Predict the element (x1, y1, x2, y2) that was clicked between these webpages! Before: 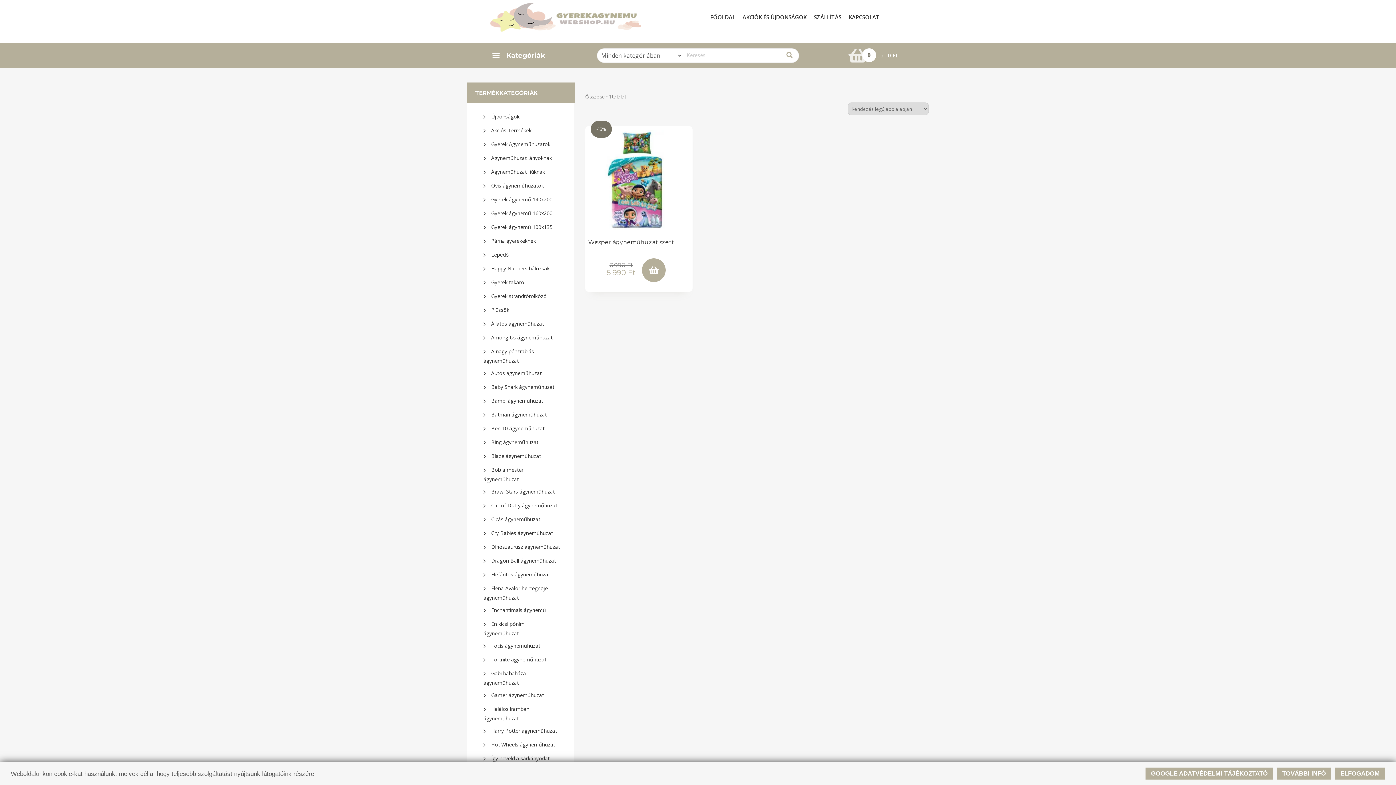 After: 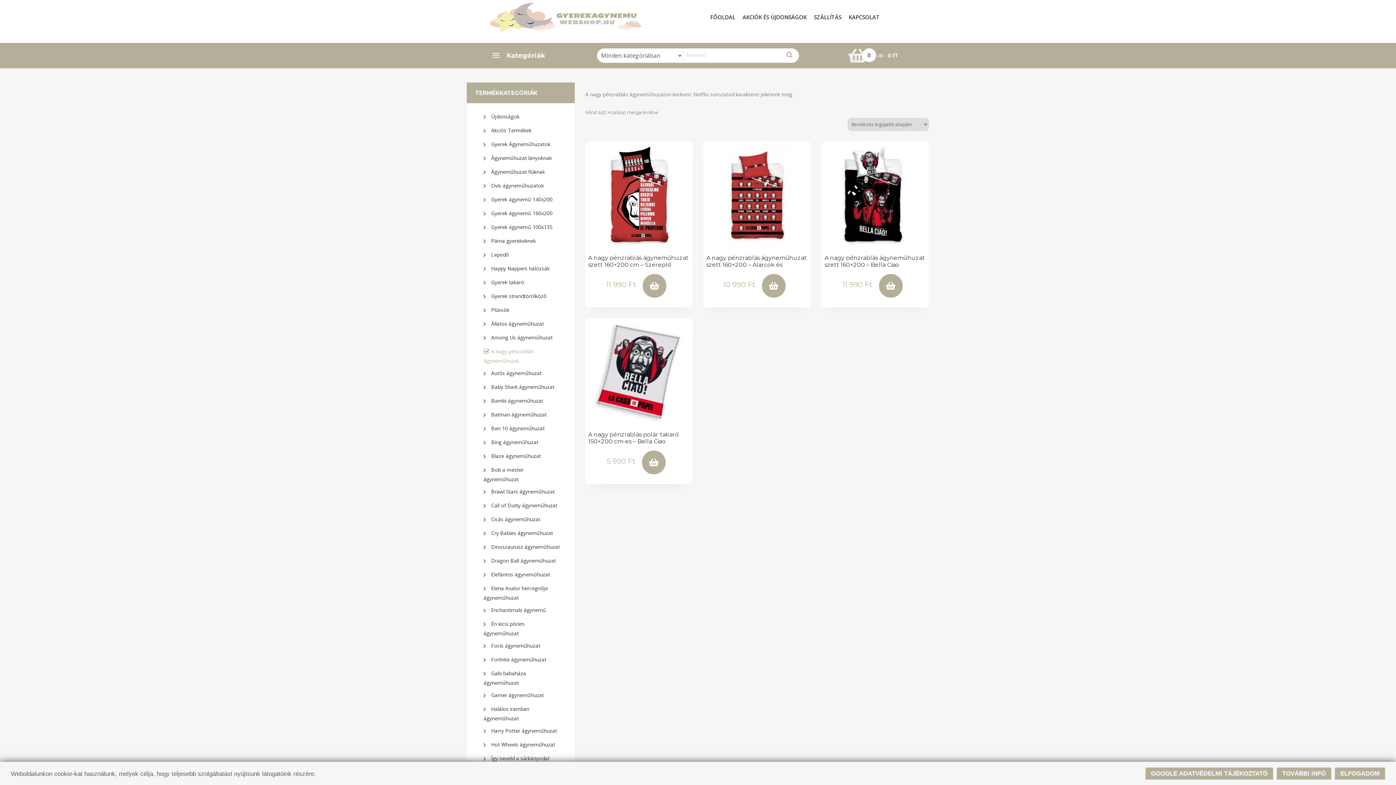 Action: bbox: (476, 345, 567, 366) label: A nagy pénzrablás ágyneműhuzat